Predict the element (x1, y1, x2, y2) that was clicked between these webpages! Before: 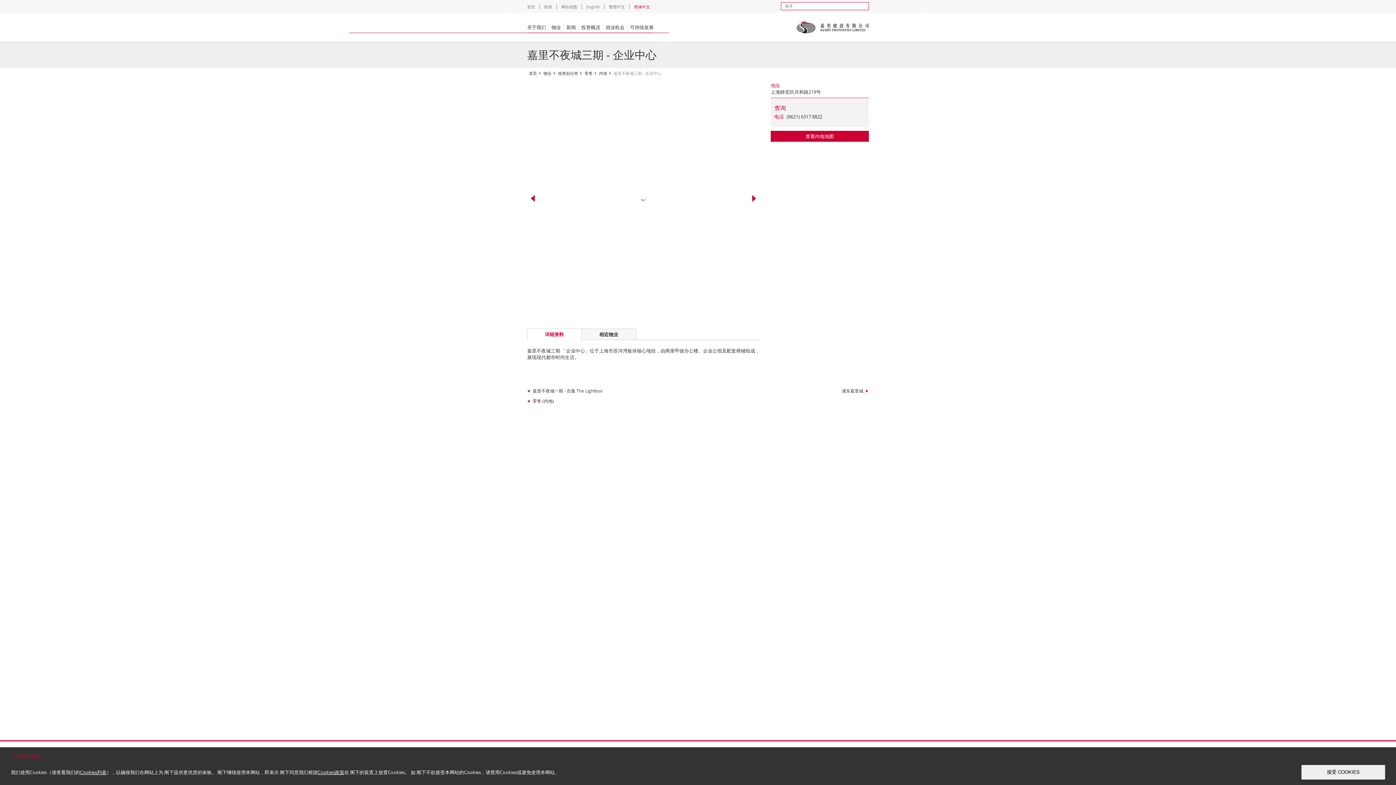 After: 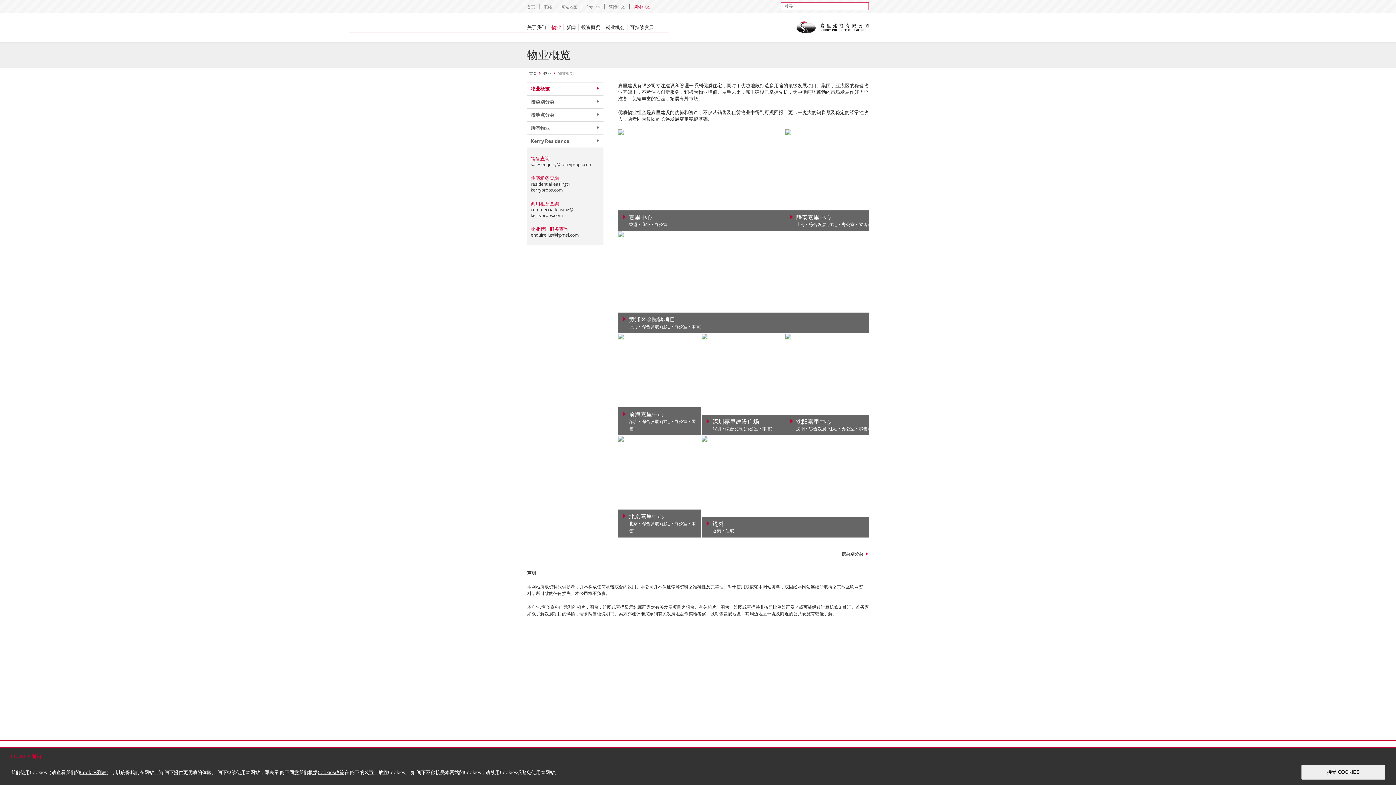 Action: bbox: (551, 24, 564, 30) label: 物业